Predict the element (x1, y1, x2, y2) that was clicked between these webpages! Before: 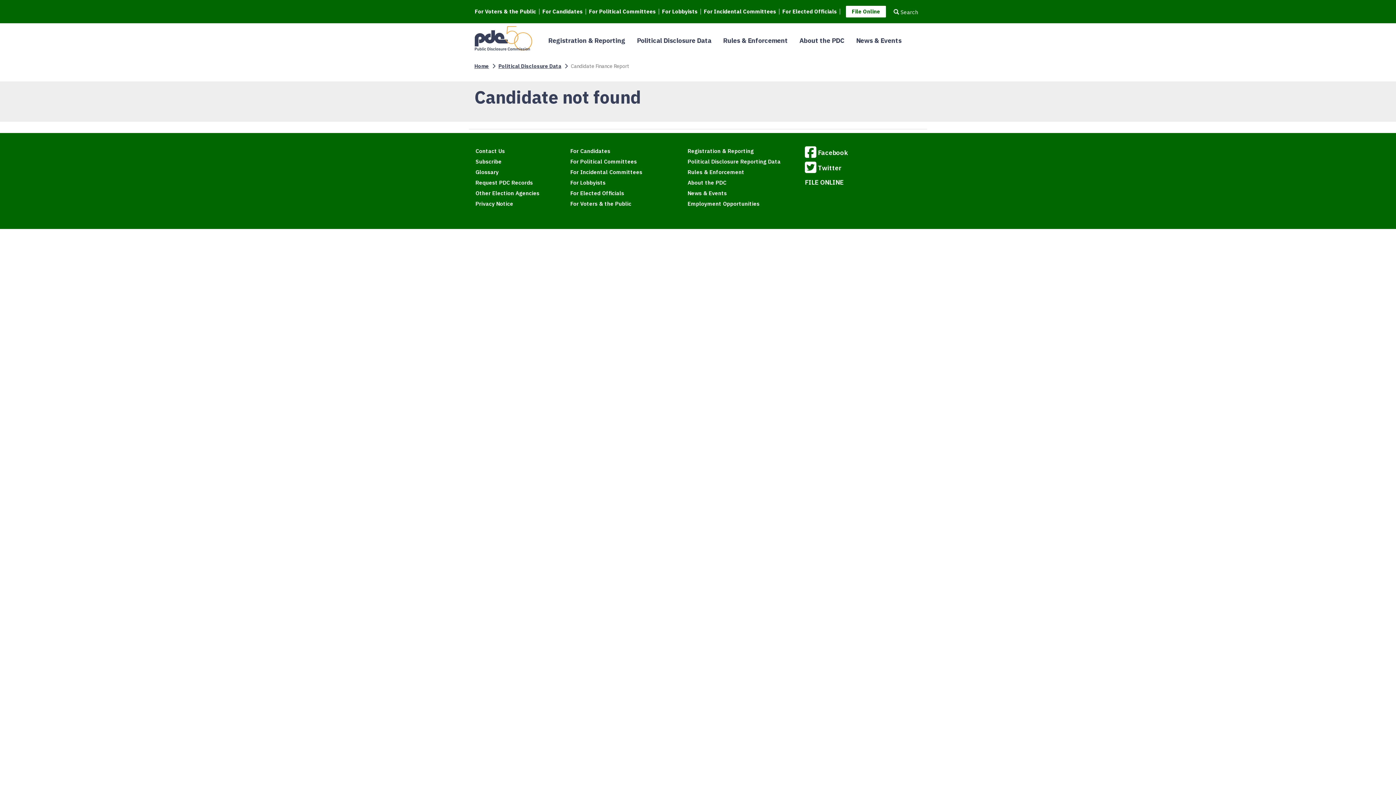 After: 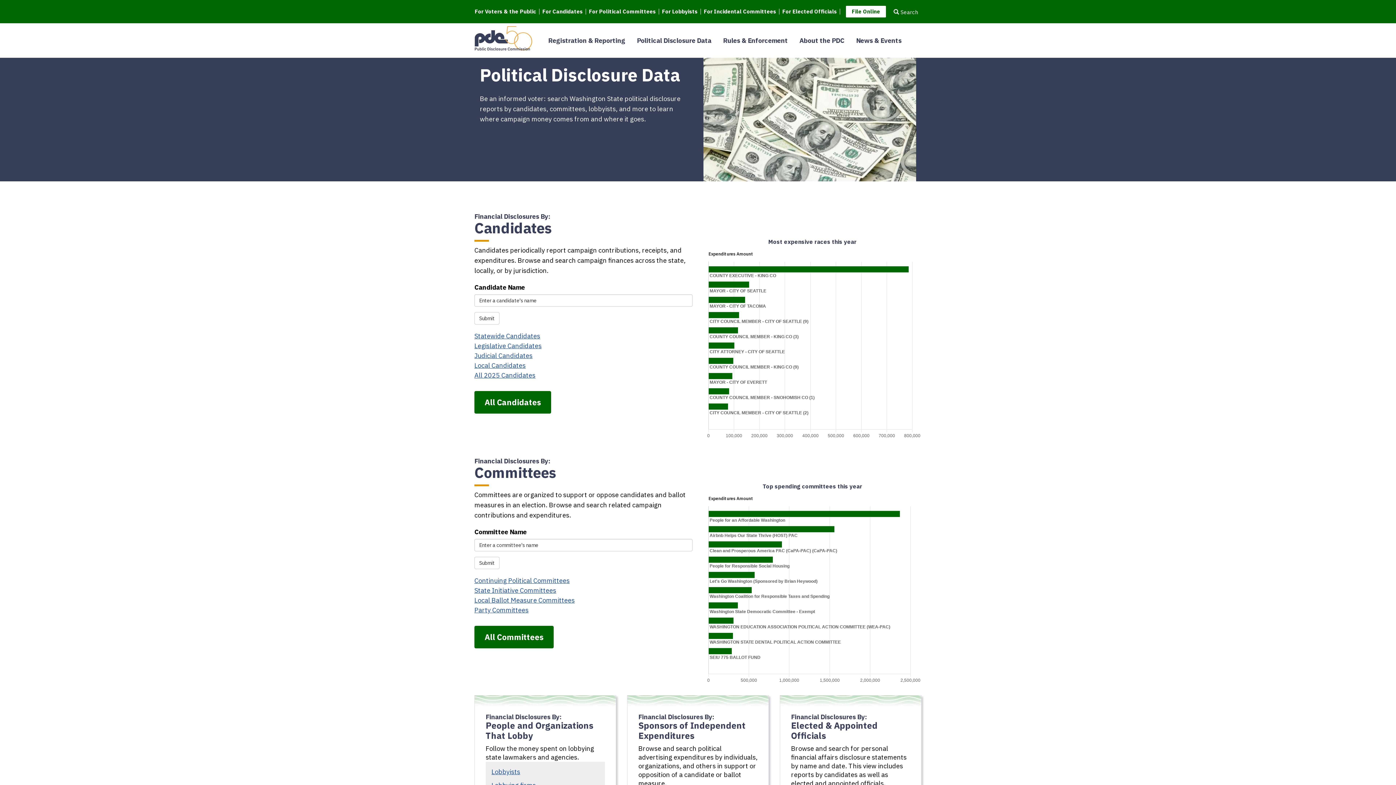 Action: label: Political Disclosure Reporting Data bbox: (687, 158, 780, 165)